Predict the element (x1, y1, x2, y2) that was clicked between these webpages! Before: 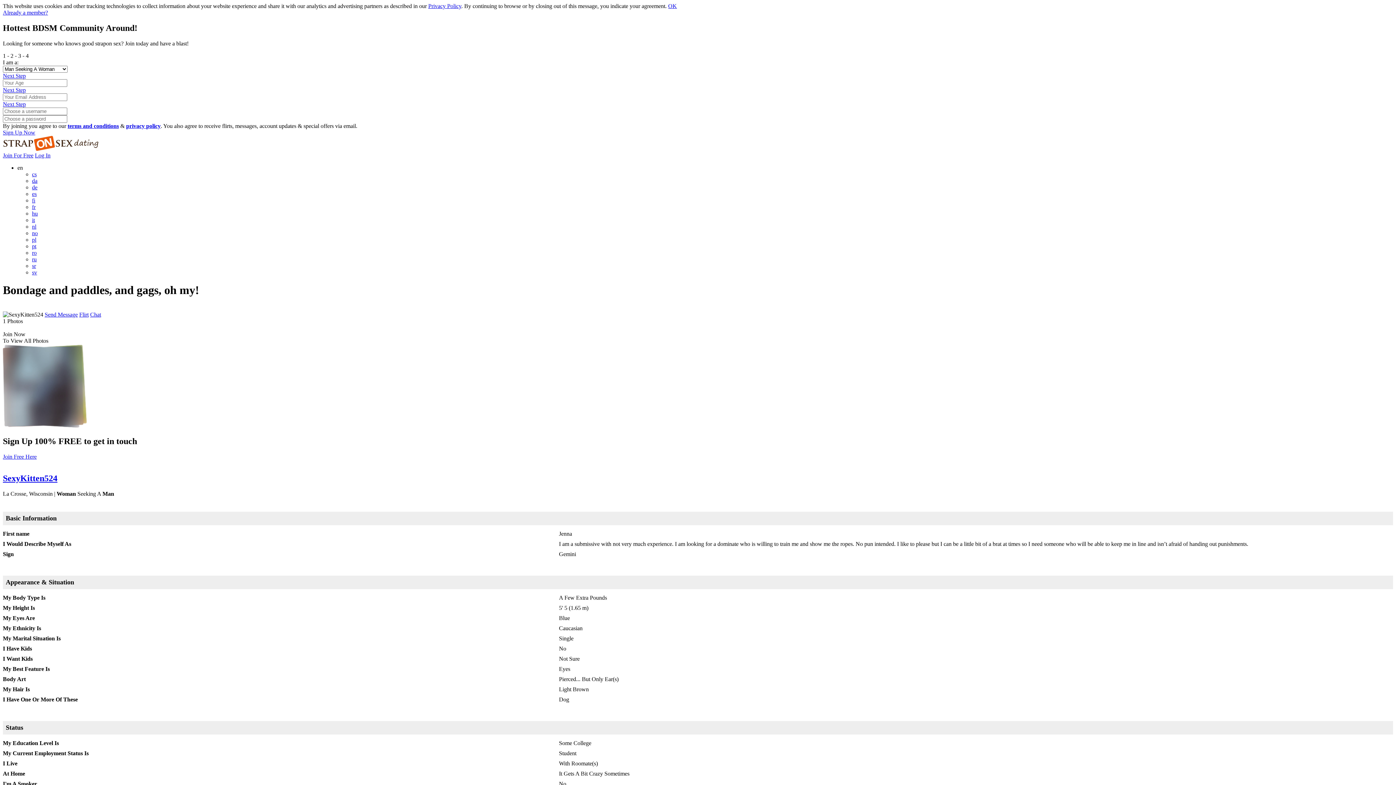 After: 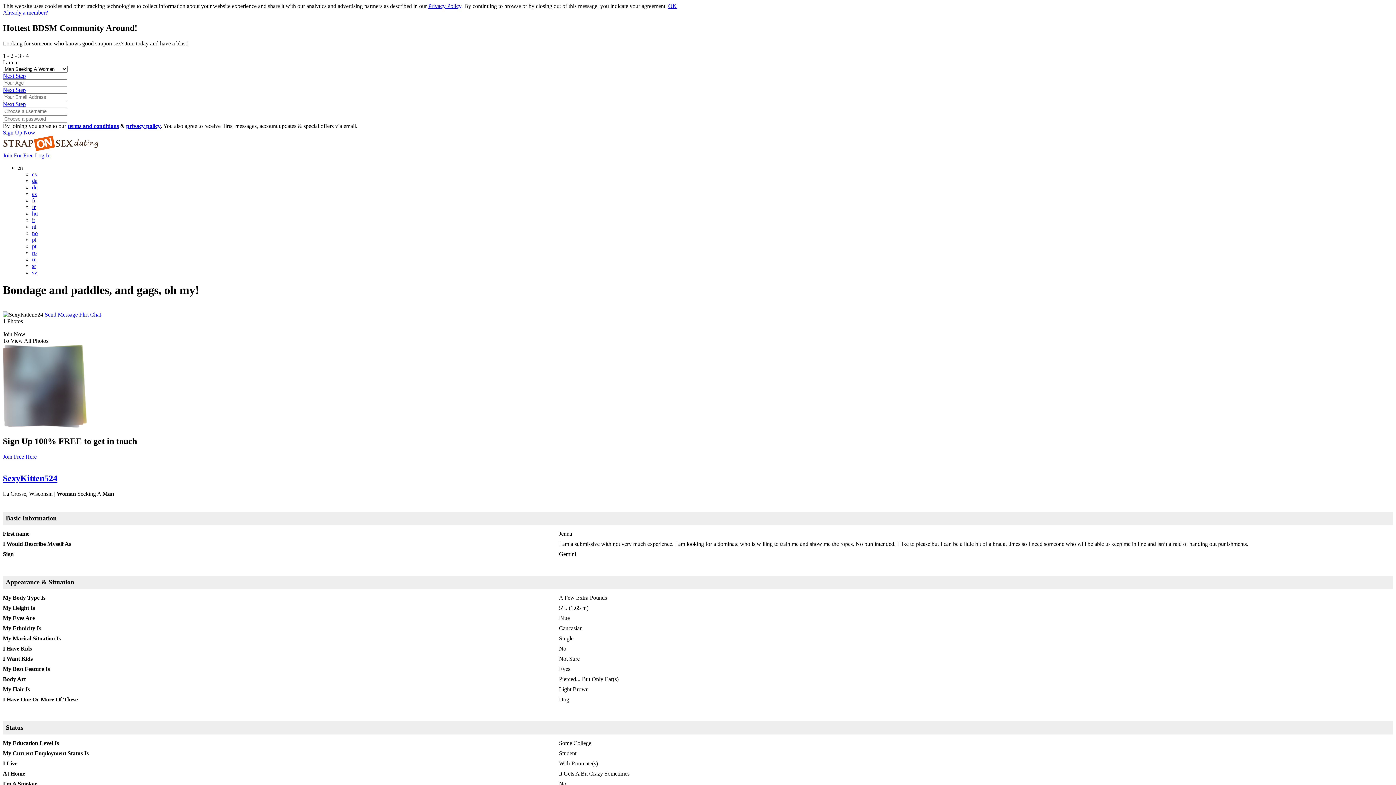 Action: label: OK bbox: (668, 2, 677, 9)